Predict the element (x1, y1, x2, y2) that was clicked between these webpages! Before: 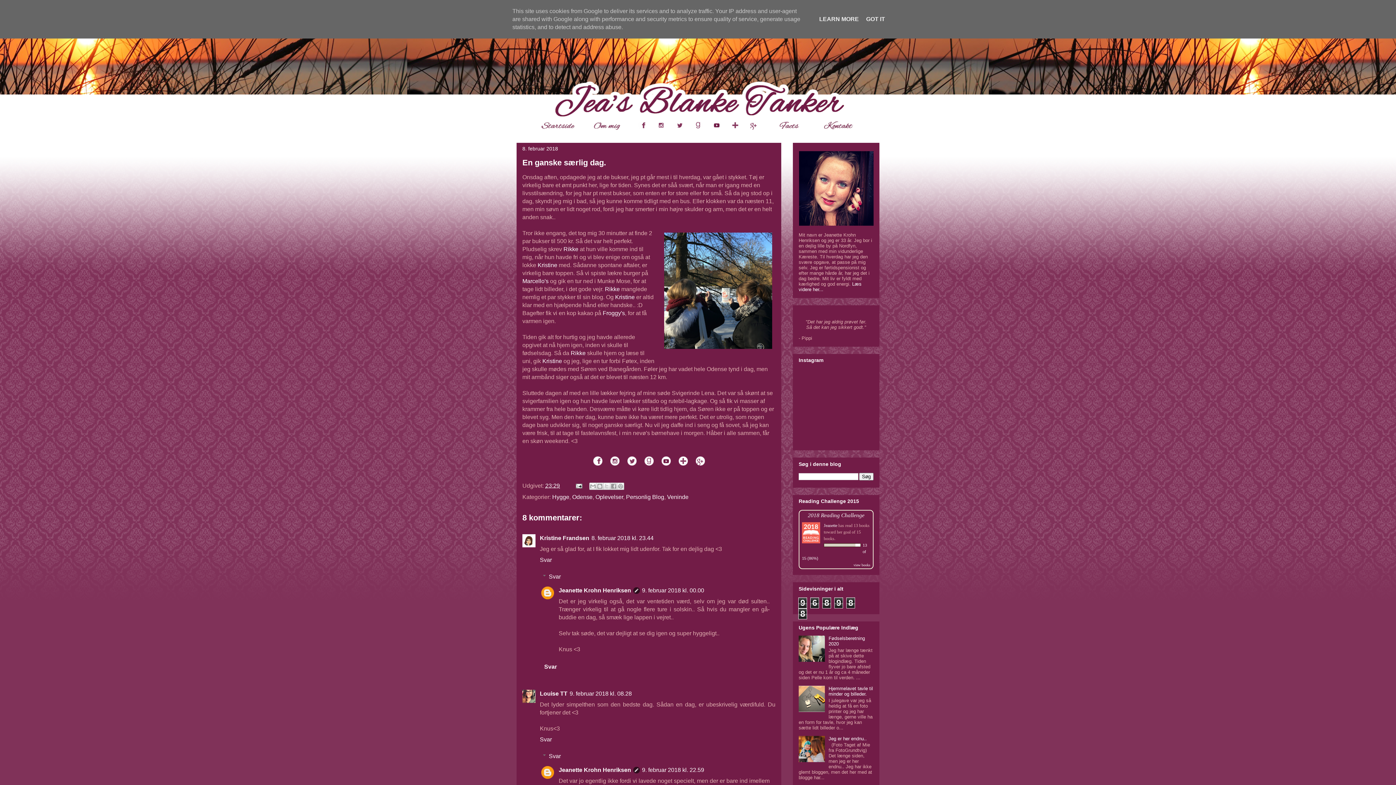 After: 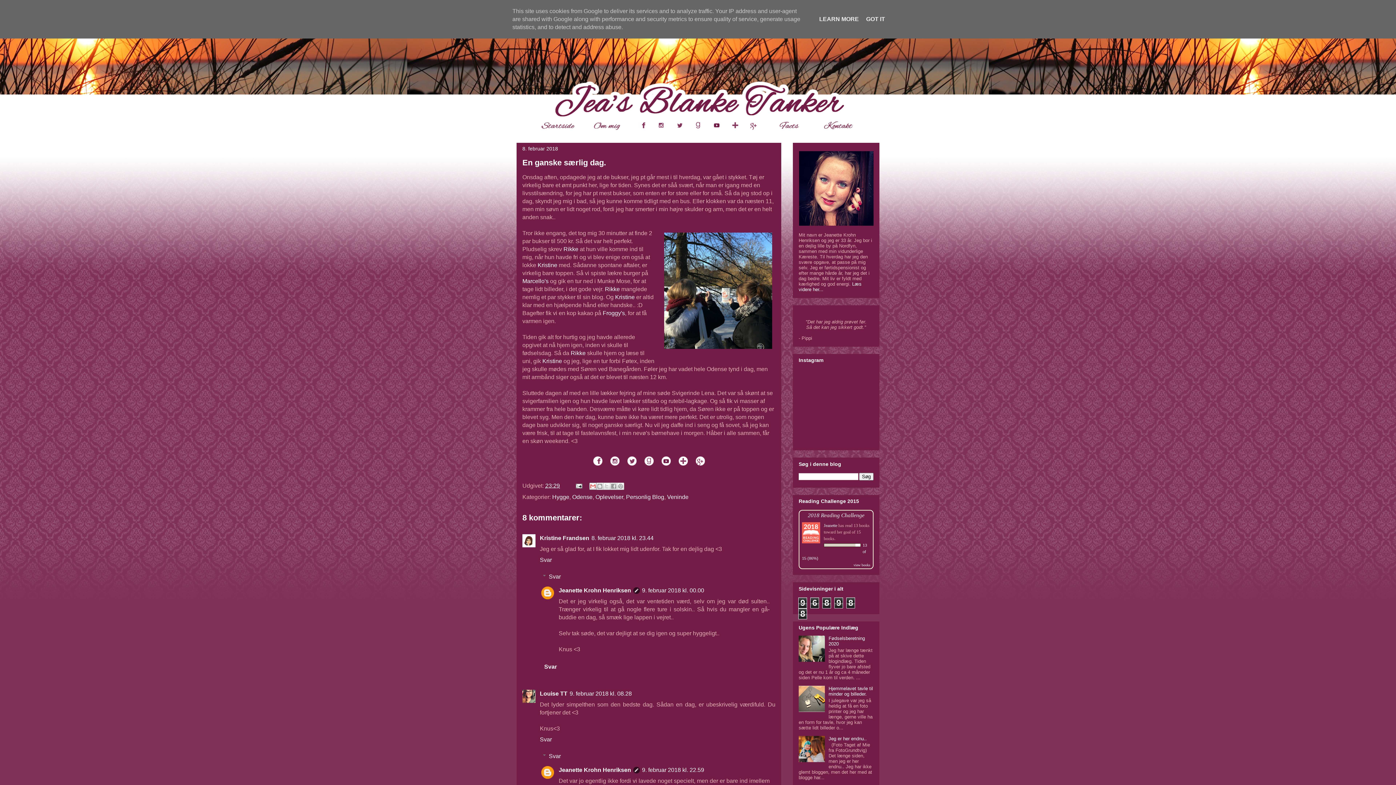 Action: label: Send med mail bbox: (589, 482, 596, 490)